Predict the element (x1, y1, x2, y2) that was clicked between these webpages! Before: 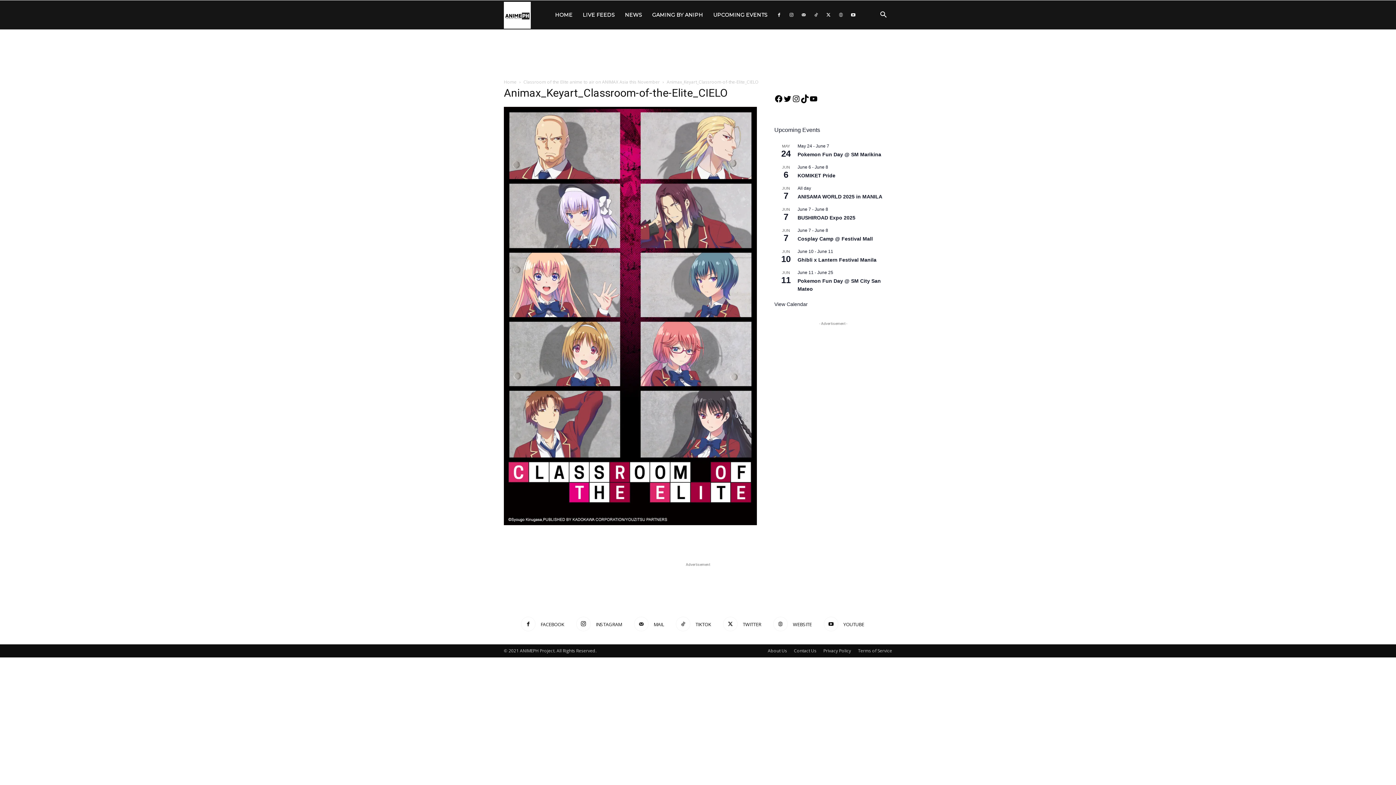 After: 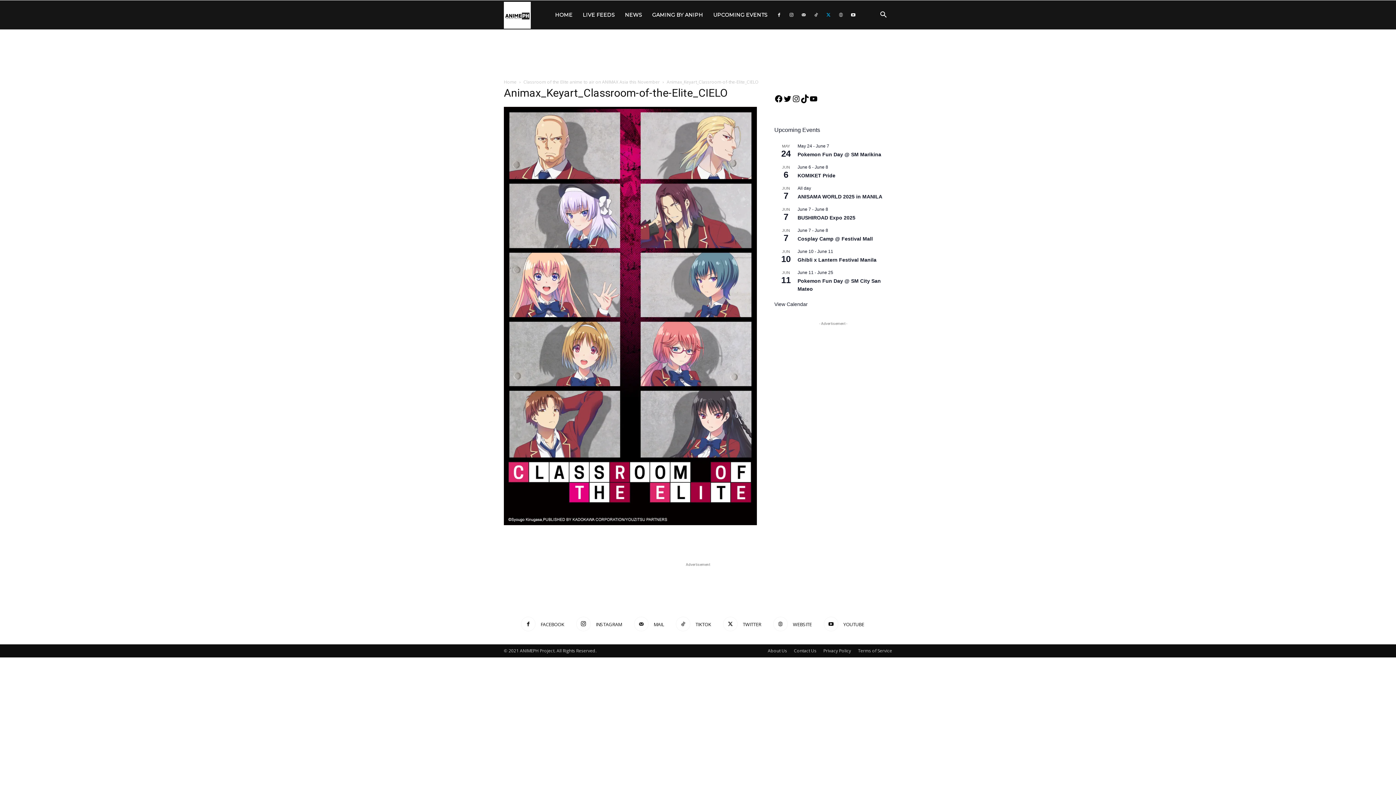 Action: bbox: (823, 0, 834, 29)